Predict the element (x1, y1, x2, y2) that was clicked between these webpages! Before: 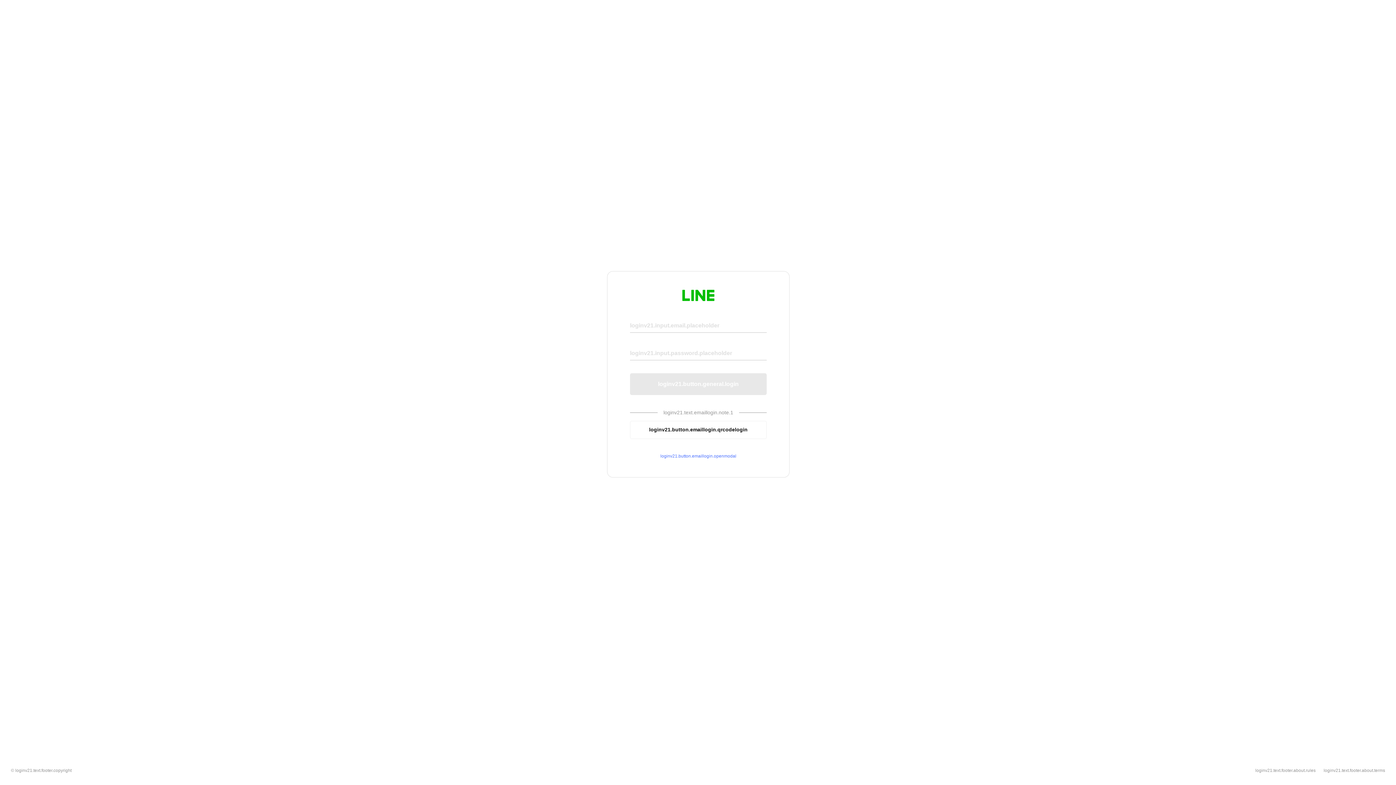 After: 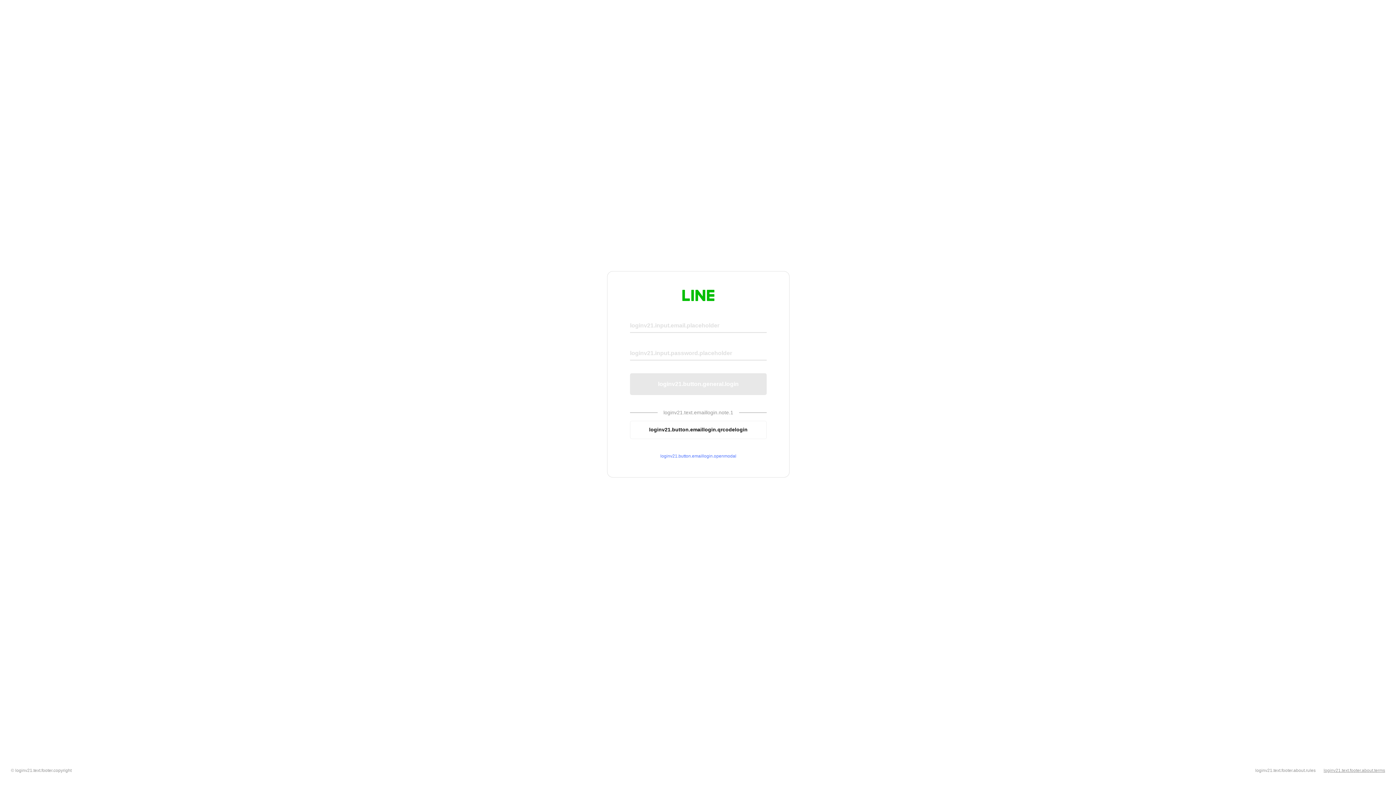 Action: bbox: (1324, 768, 1385, 773) label: loginv21.text.footer.about.terms